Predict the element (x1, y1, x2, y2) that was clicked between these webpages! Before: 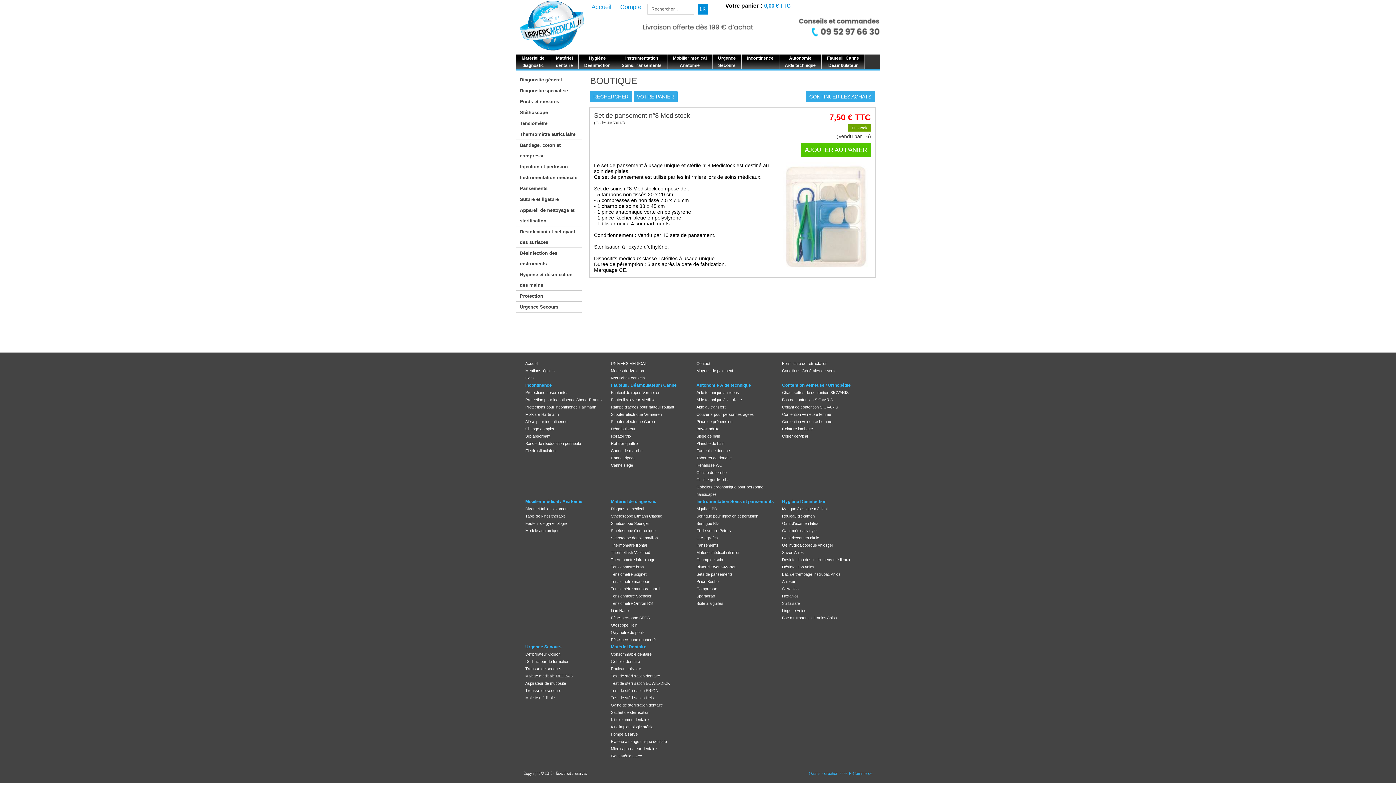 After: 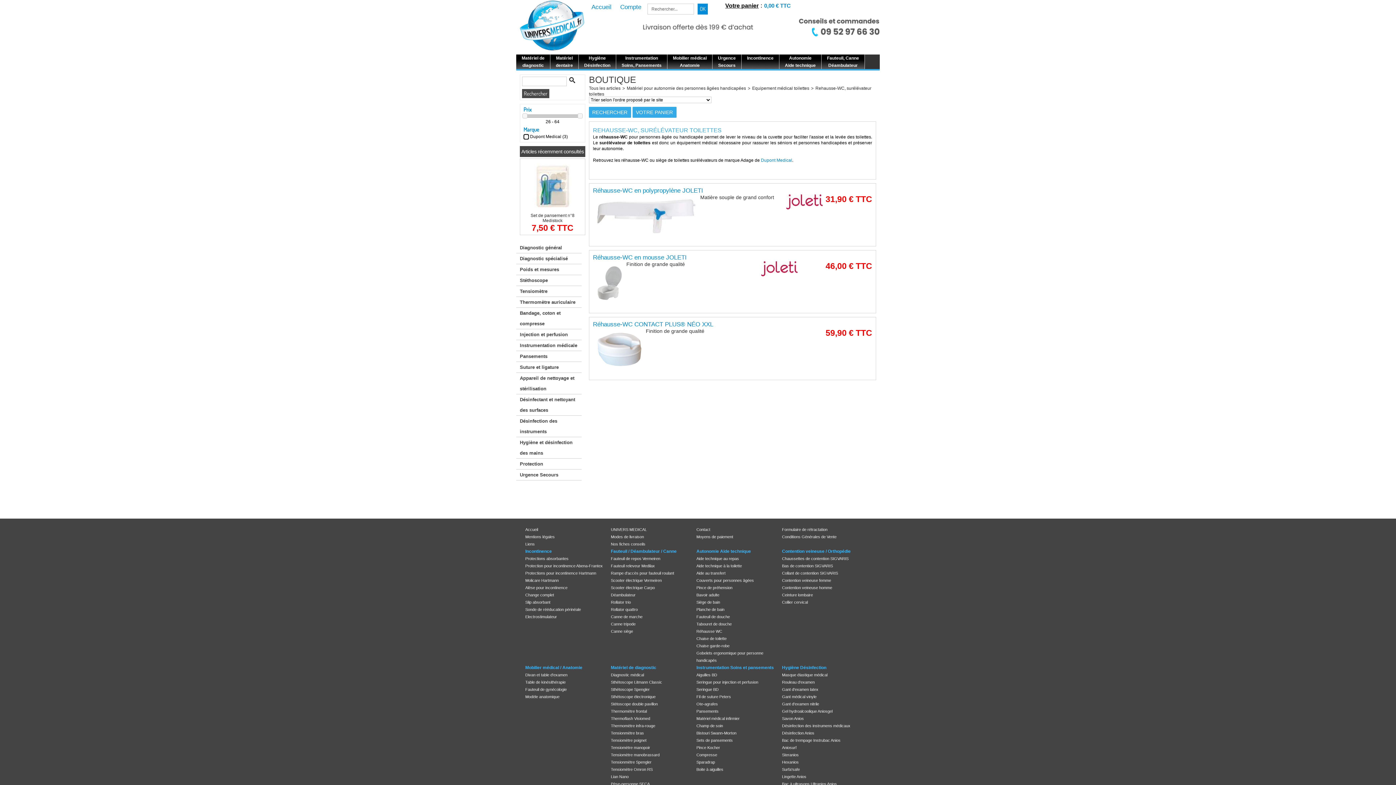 Action: bbox: (696, 463, 722, 467) label: Réhausse WC